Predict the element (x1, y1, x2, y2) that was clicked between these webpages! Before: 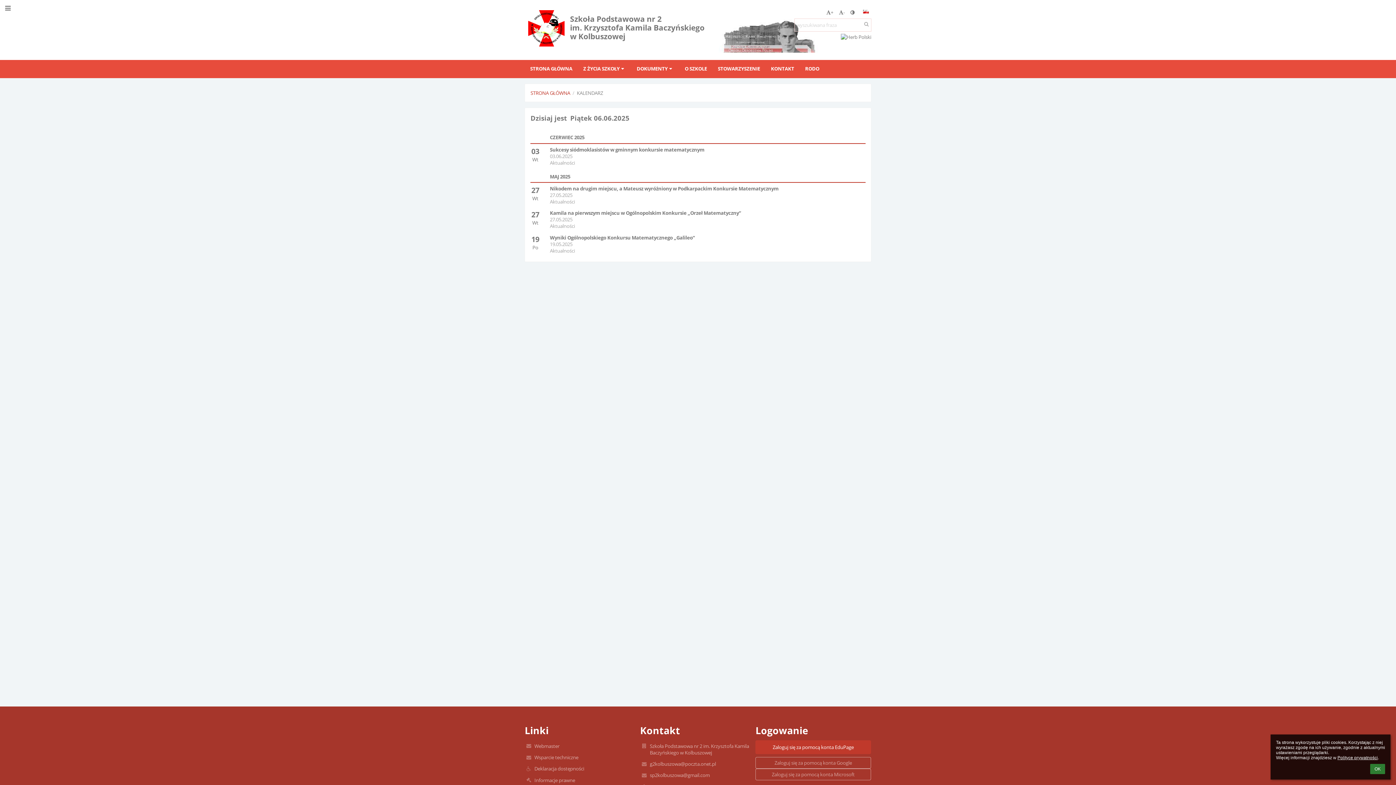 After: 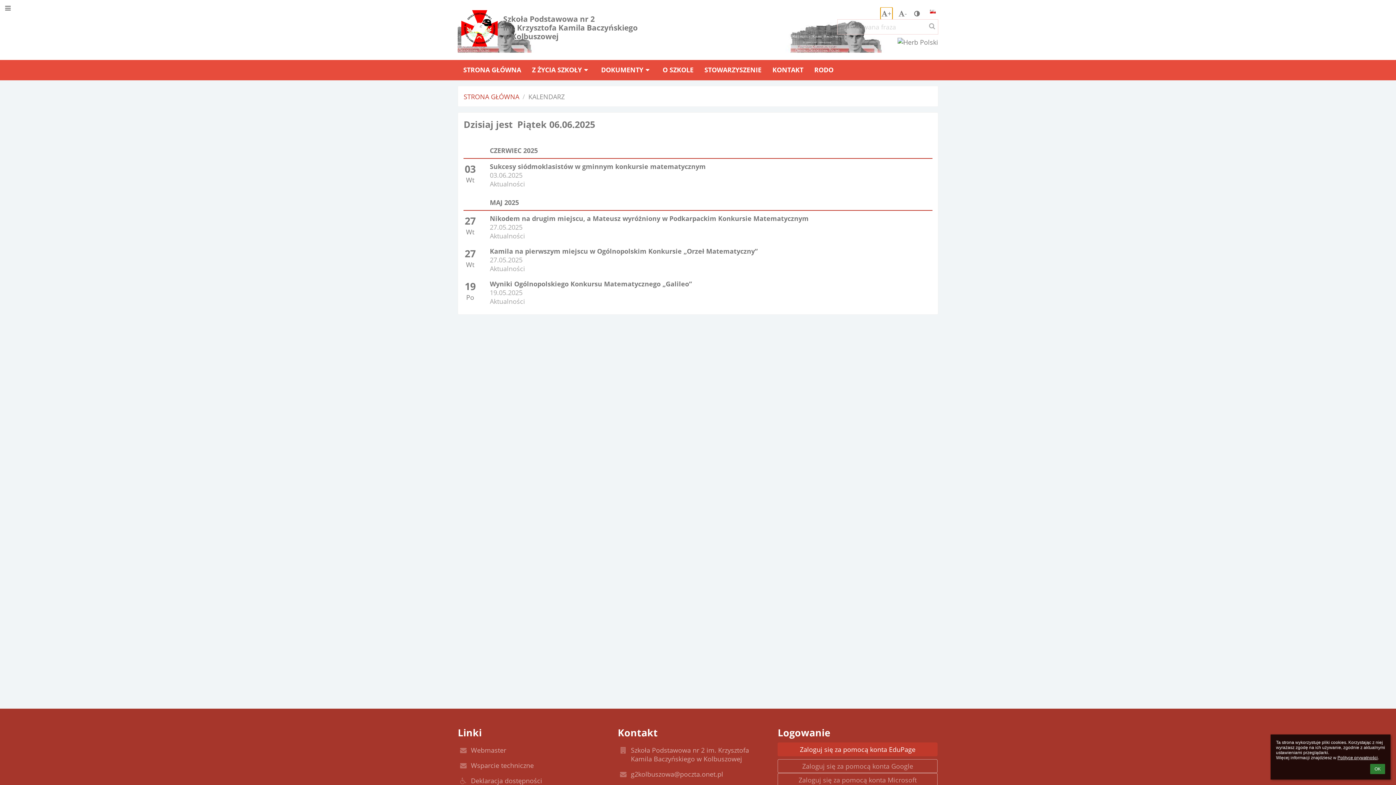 Action: label: + bbox: (825, 7, 834, 17)